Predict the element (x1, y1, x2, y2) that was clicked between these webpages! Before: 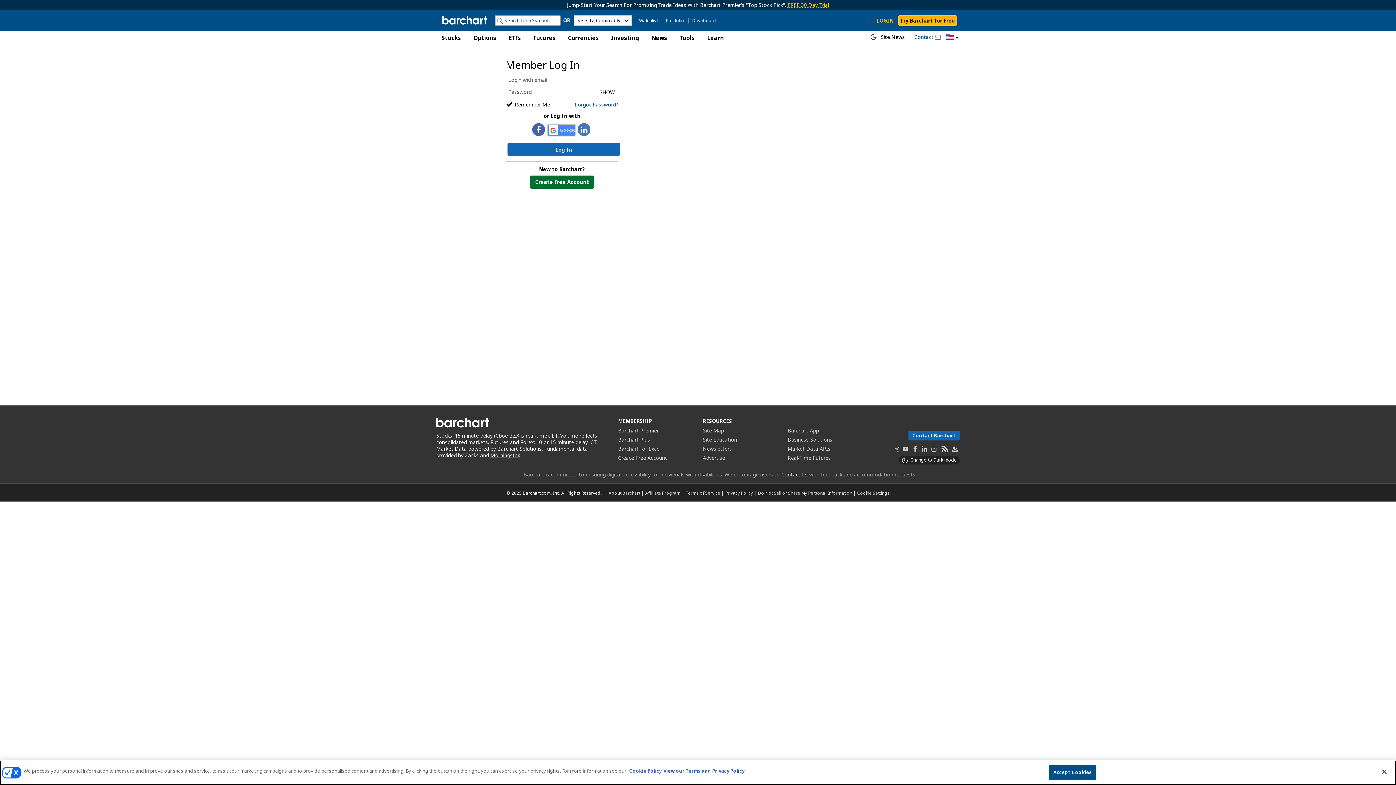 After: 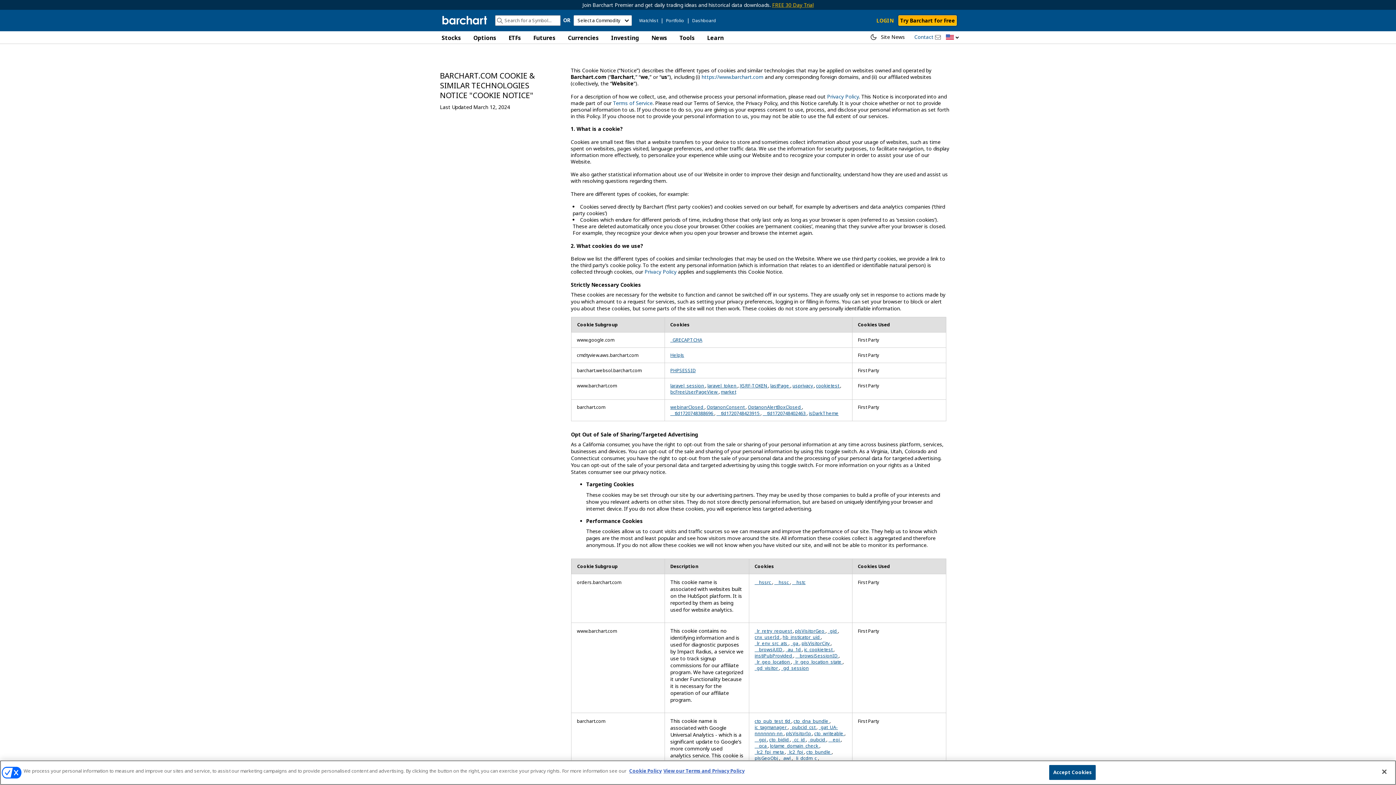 Action: bbox: (857, 490, 889, 496) label: Cookie Settings